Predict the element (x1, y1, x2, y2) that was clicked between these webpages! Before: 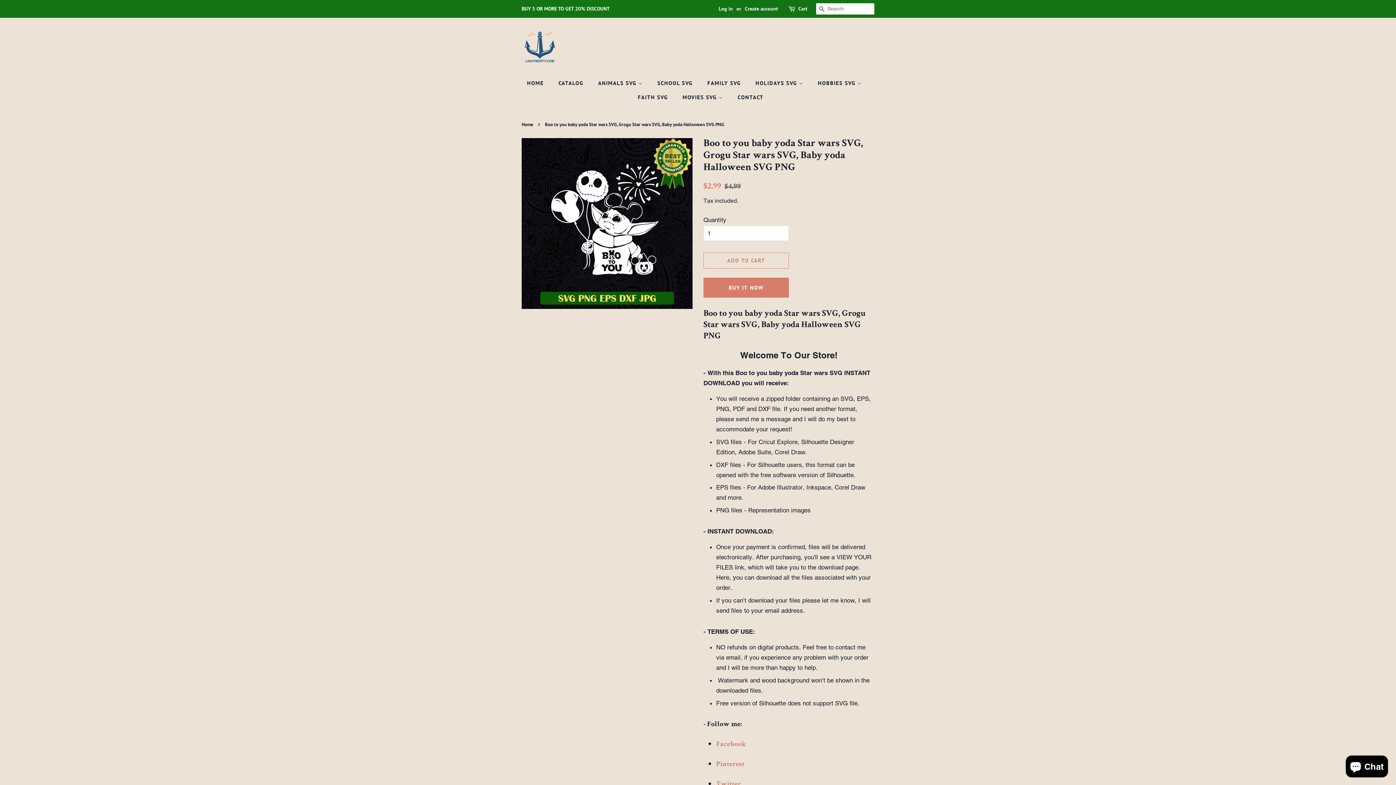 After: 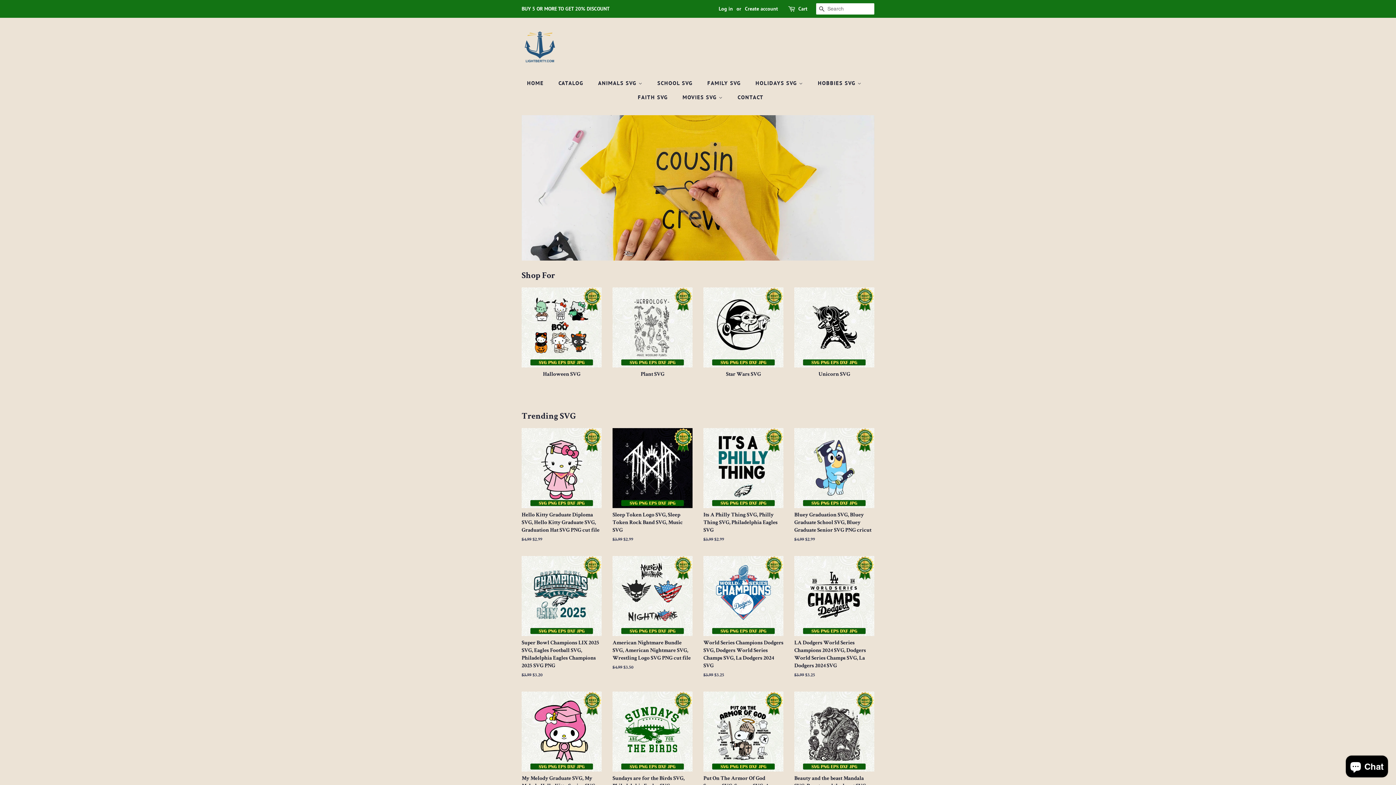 Action: label: HOME bbox: (527, 76, 551, 90)